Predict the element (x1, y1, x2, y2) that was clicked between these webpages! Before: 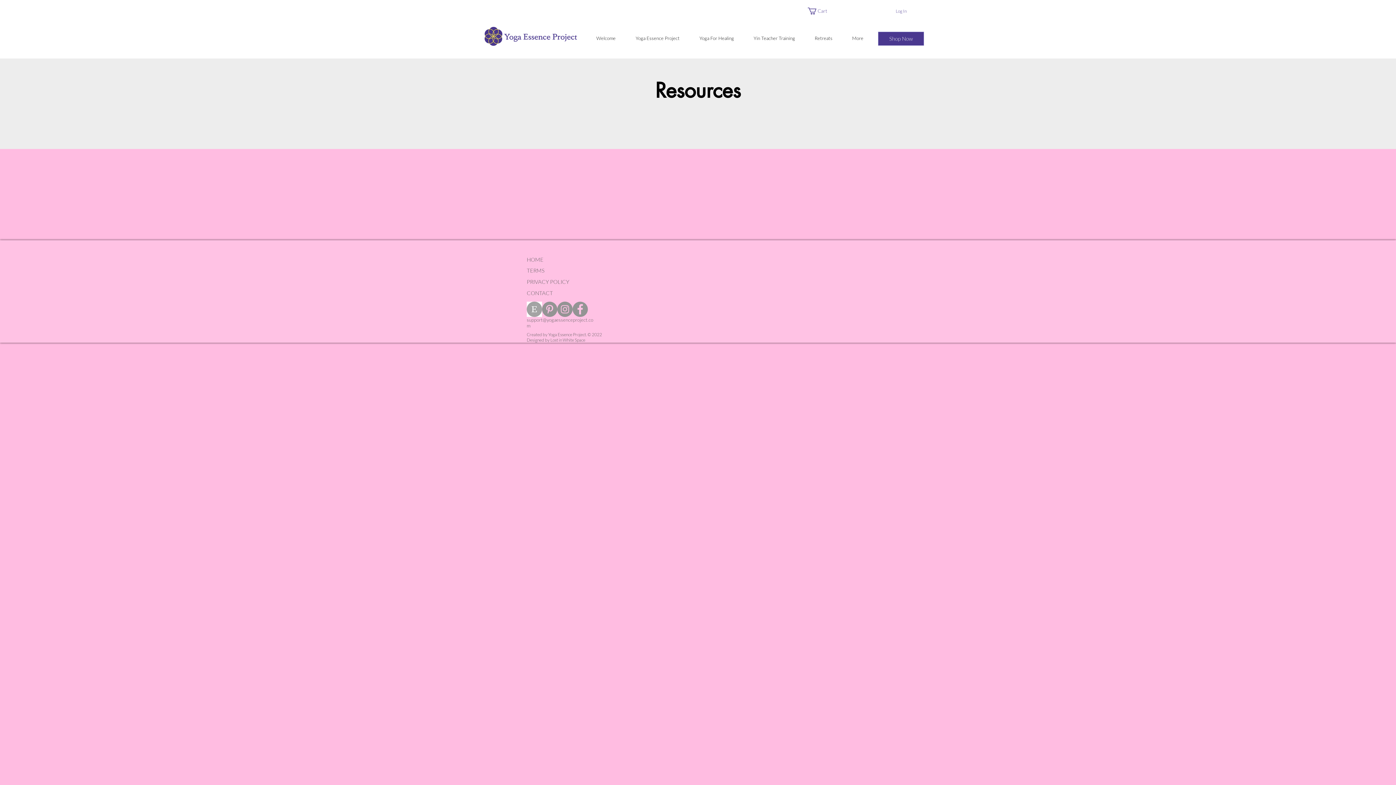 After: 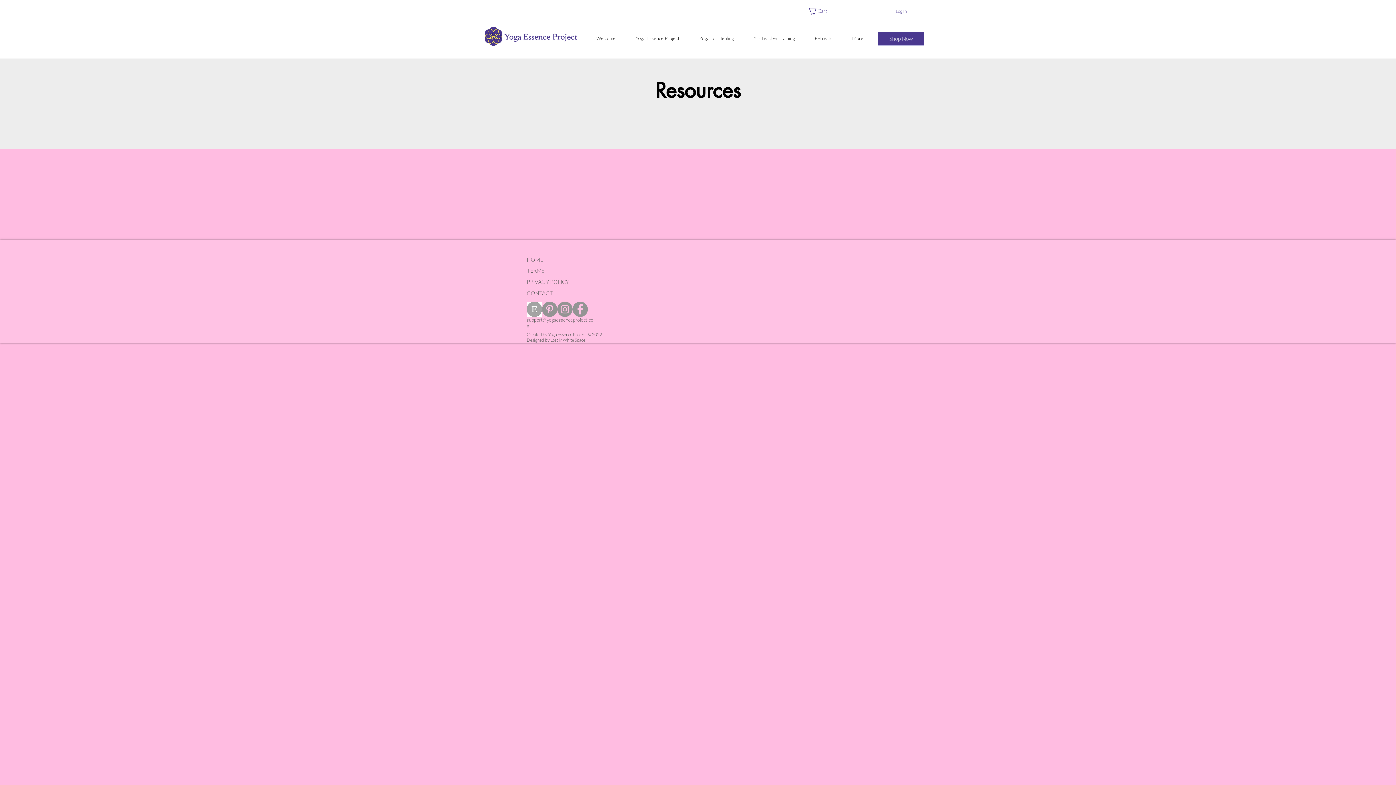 Action: bbox: (542, 301, 557, 317) label: Pinterest - Grey Circle